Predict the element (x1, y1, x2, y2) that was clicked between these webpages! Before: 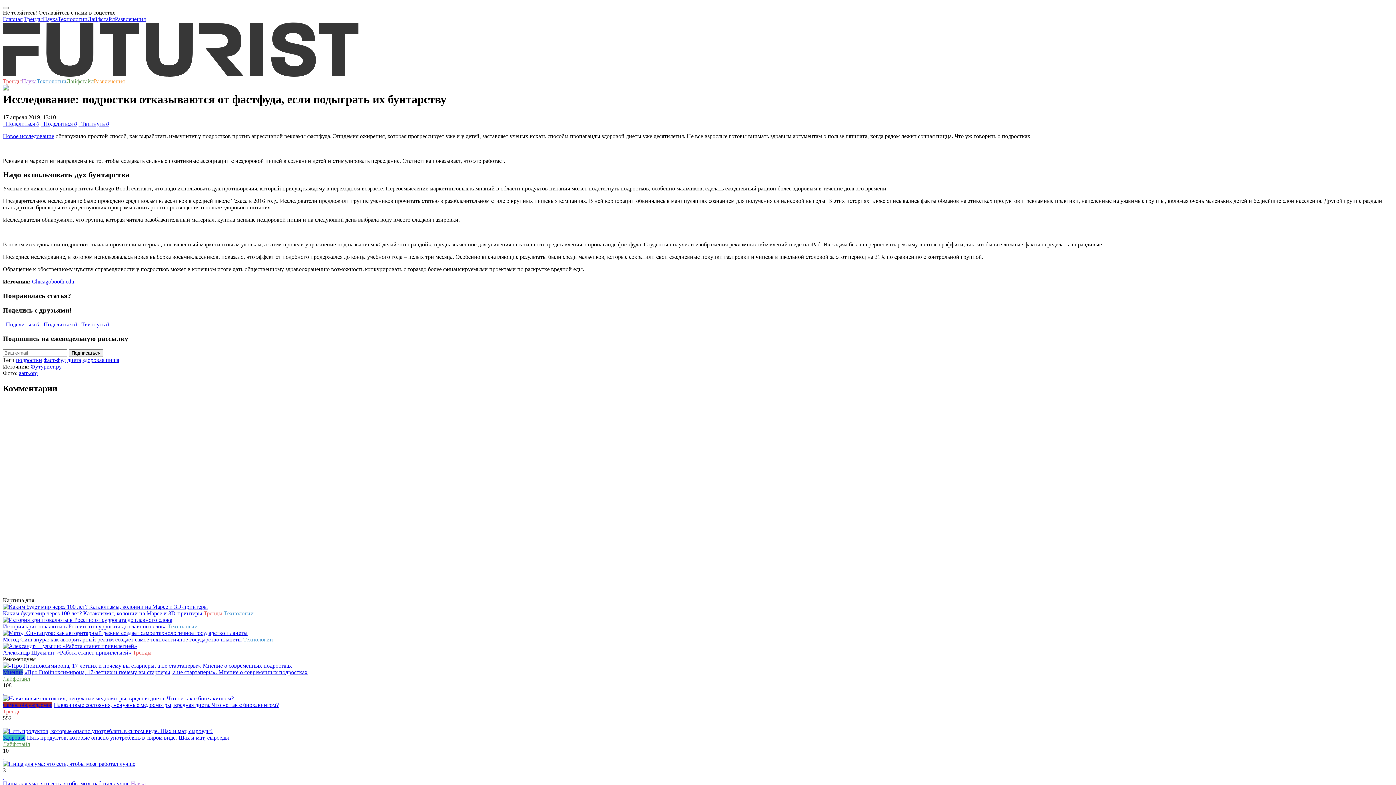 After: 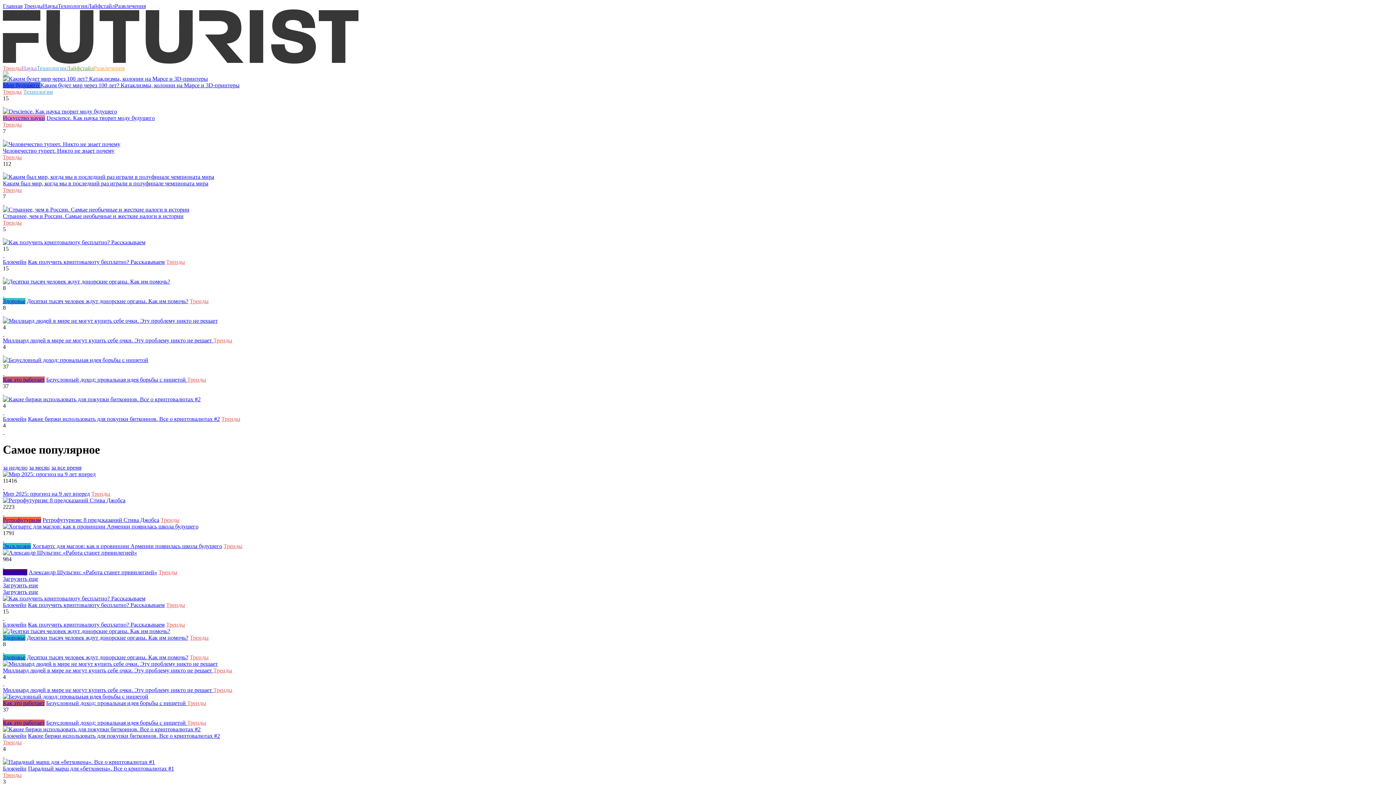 Action: label: Тренды bbox: (203, 610, 222, 616)